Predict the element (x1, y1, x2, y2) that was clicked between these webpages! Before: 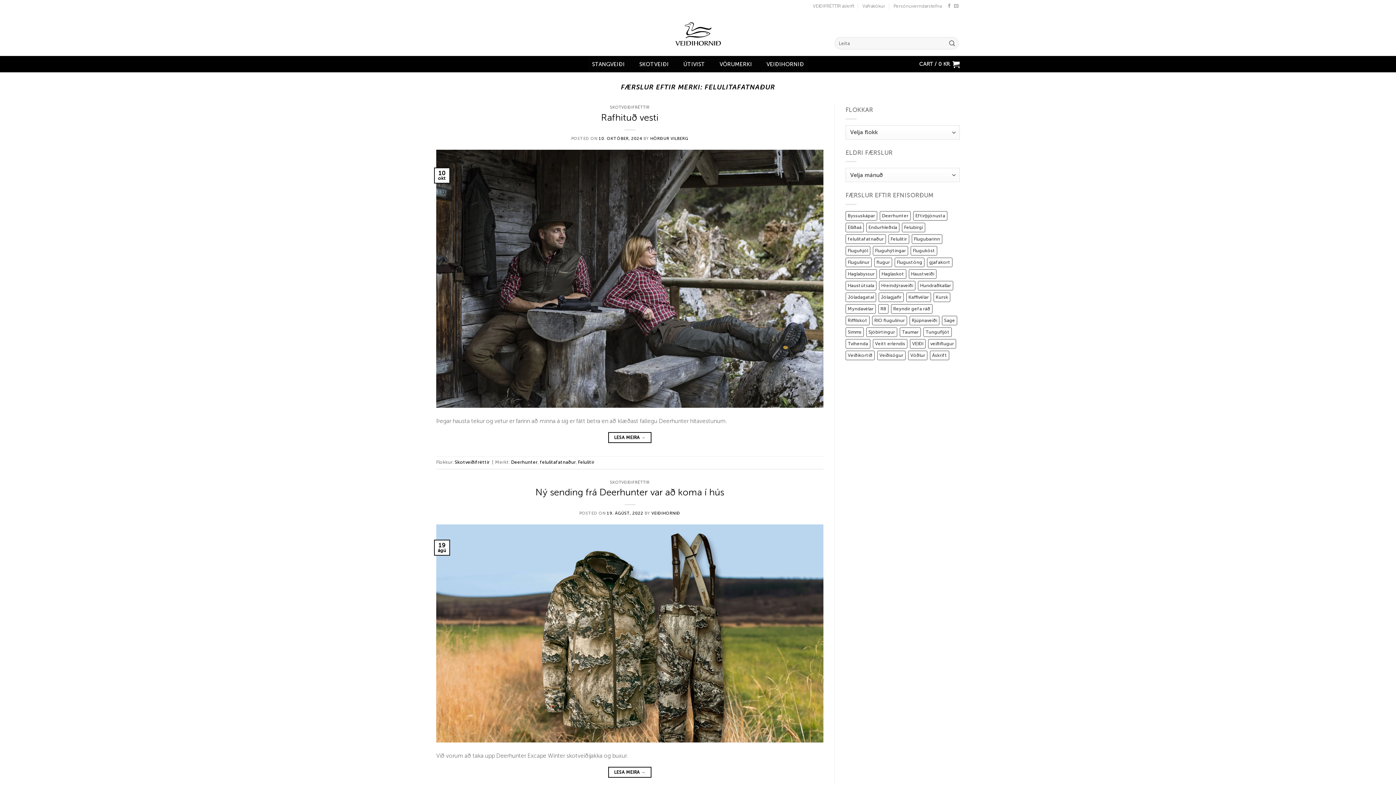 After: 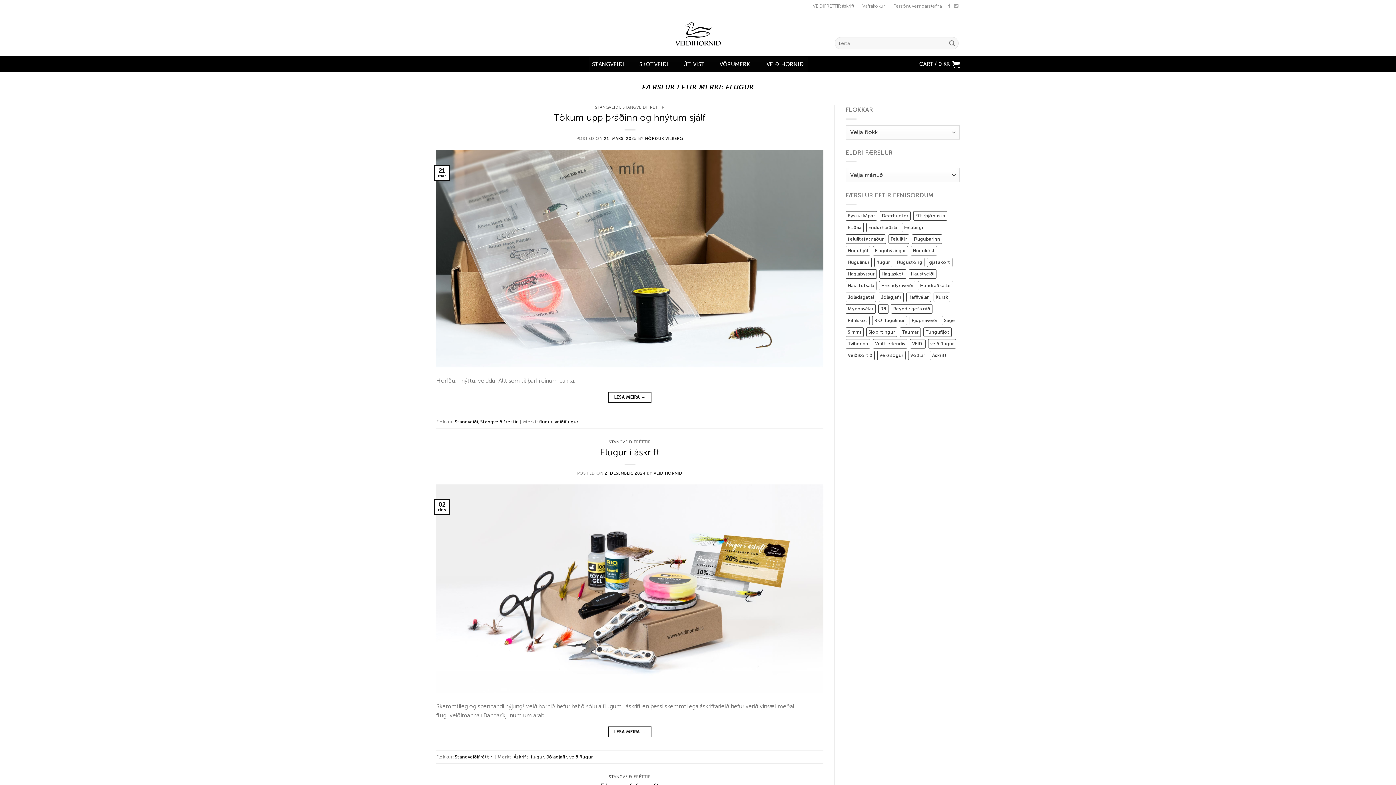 Action: label: flugur (8 hlutir) bbox: (874, 257, 892, 267)